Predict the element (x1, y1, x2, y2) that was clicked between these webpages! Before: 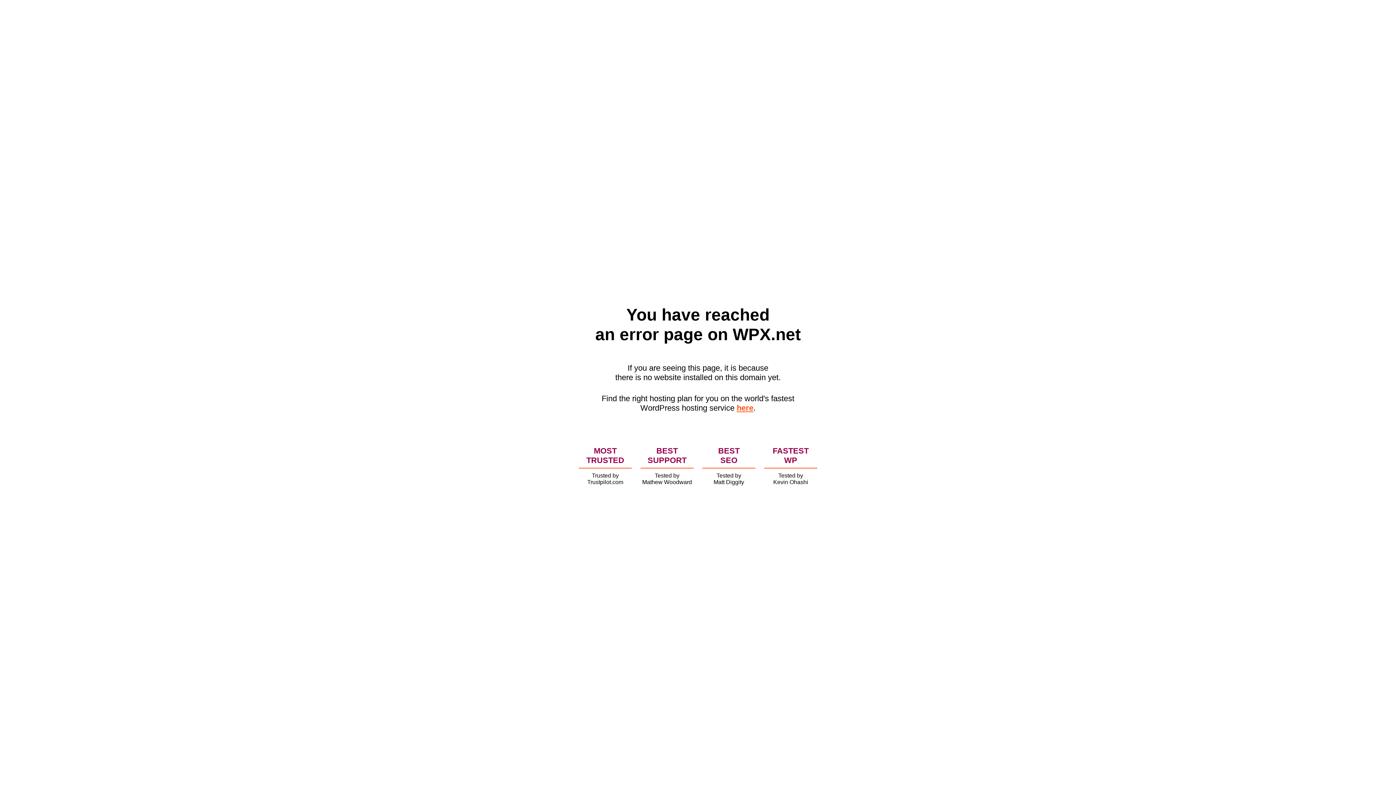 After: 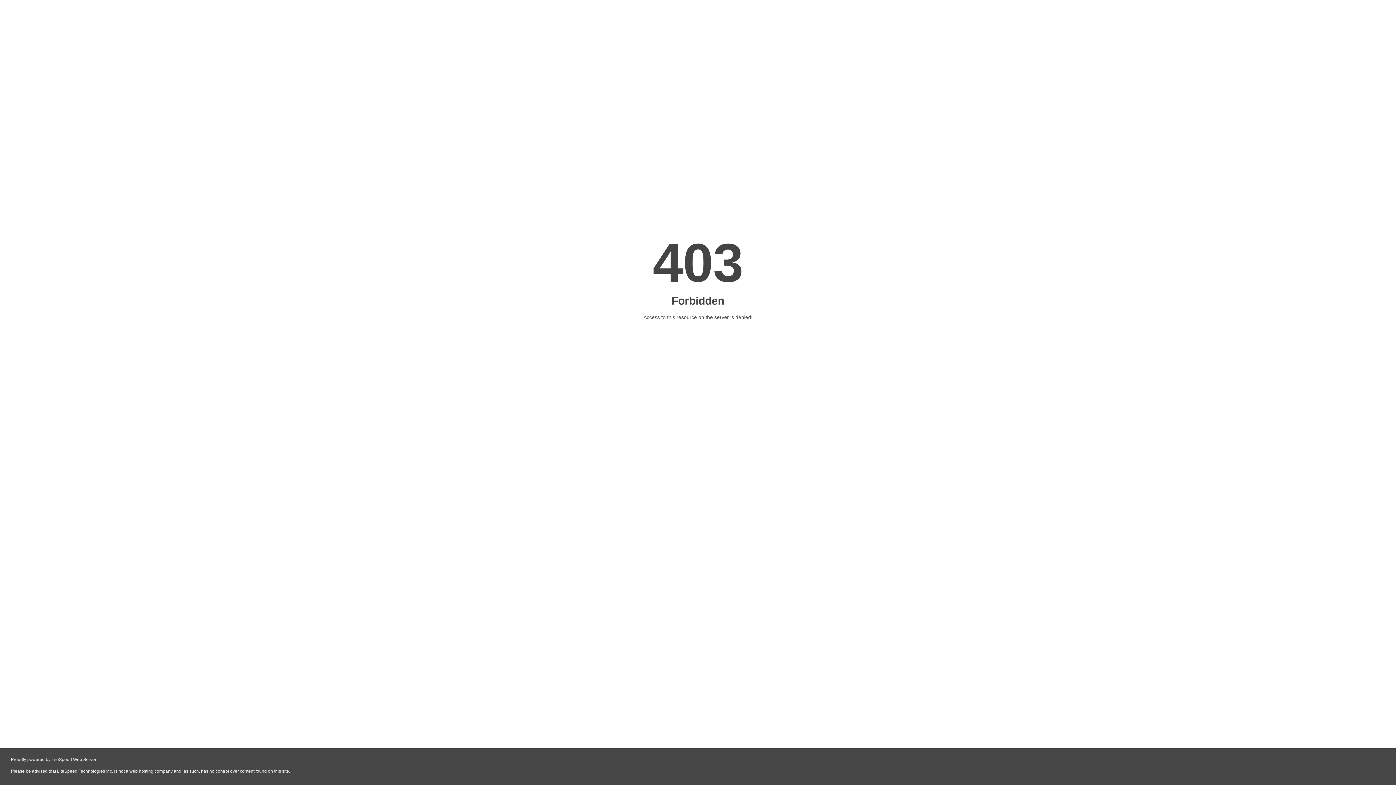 Action: label: here bbox: (736, 403, 753, 412)